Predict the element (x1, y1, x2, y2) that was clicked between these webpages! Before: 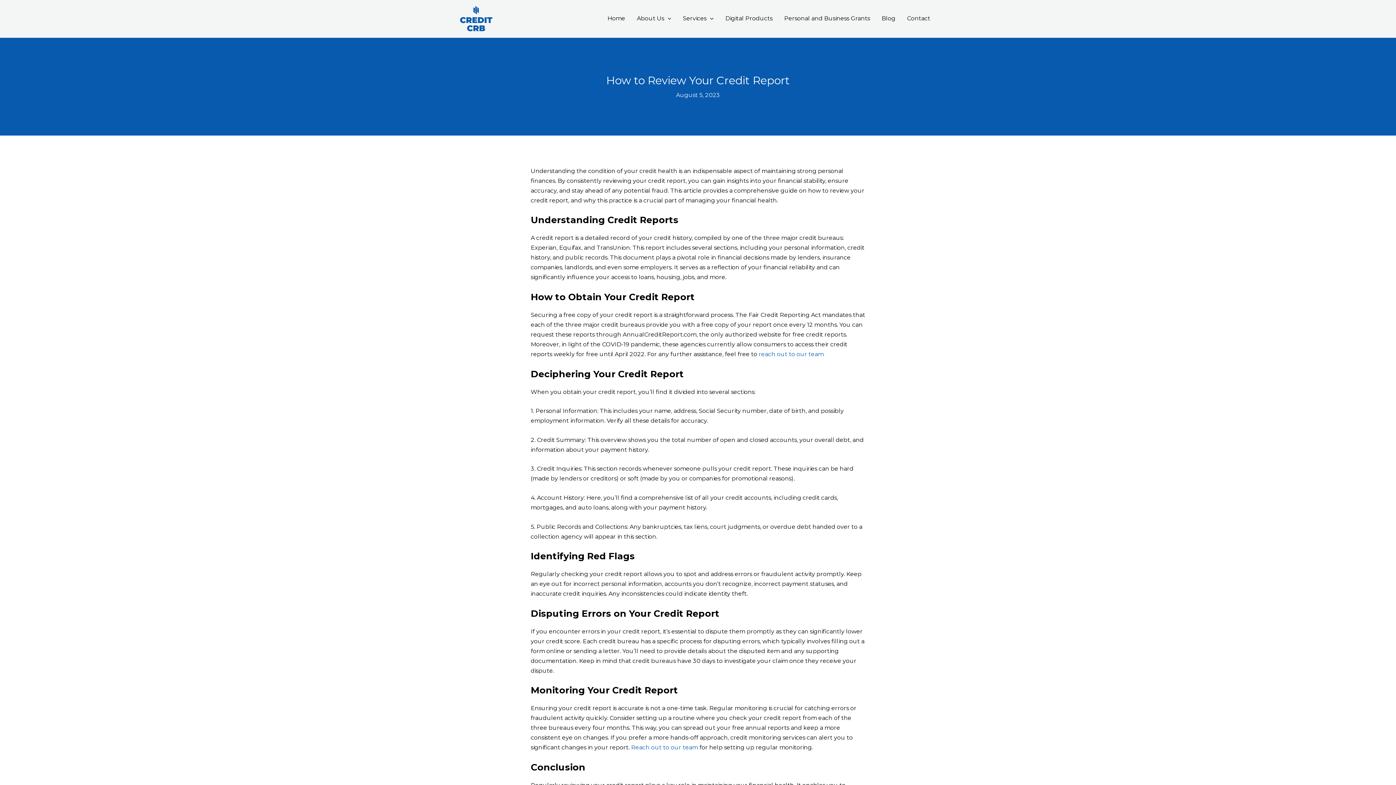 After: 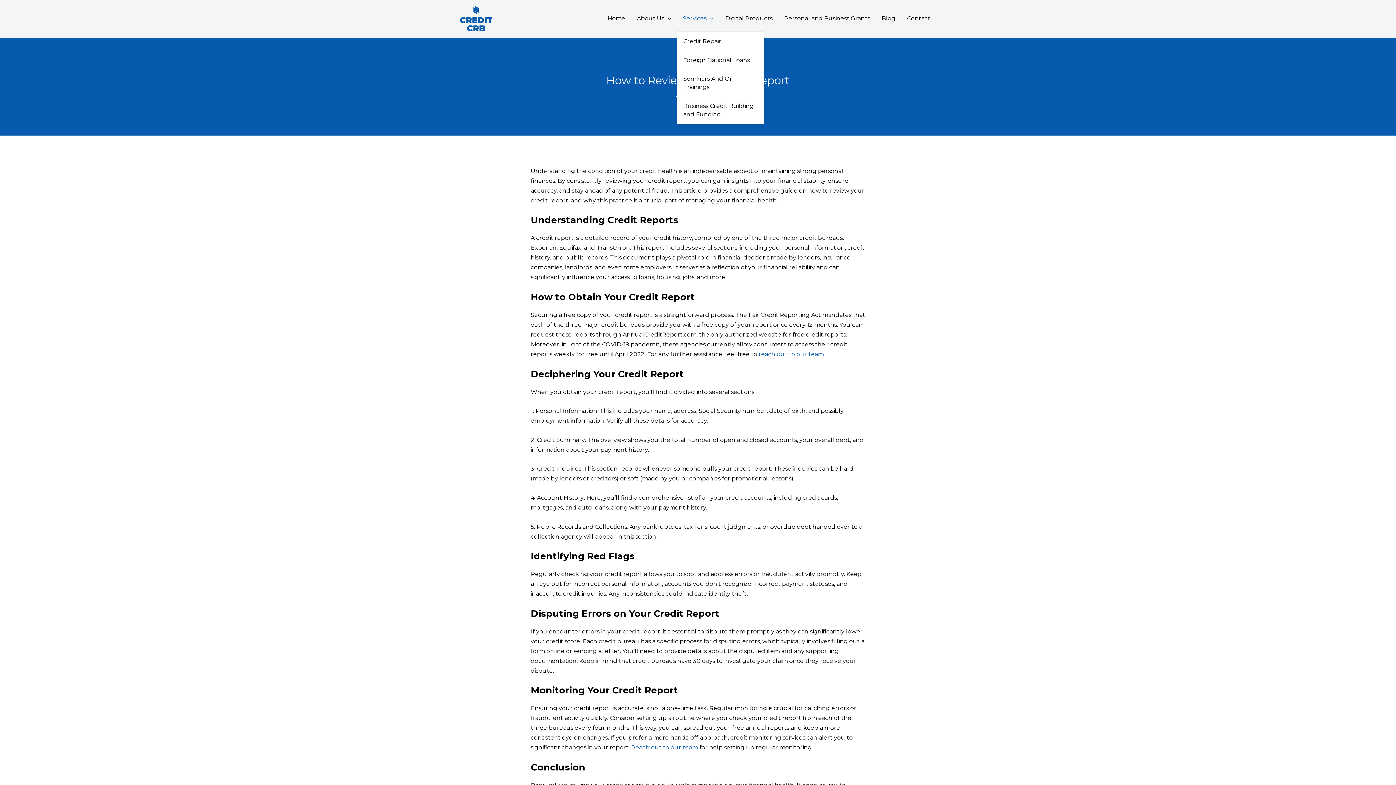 Action: label: Services bbox: (677, 5, 719, 31)